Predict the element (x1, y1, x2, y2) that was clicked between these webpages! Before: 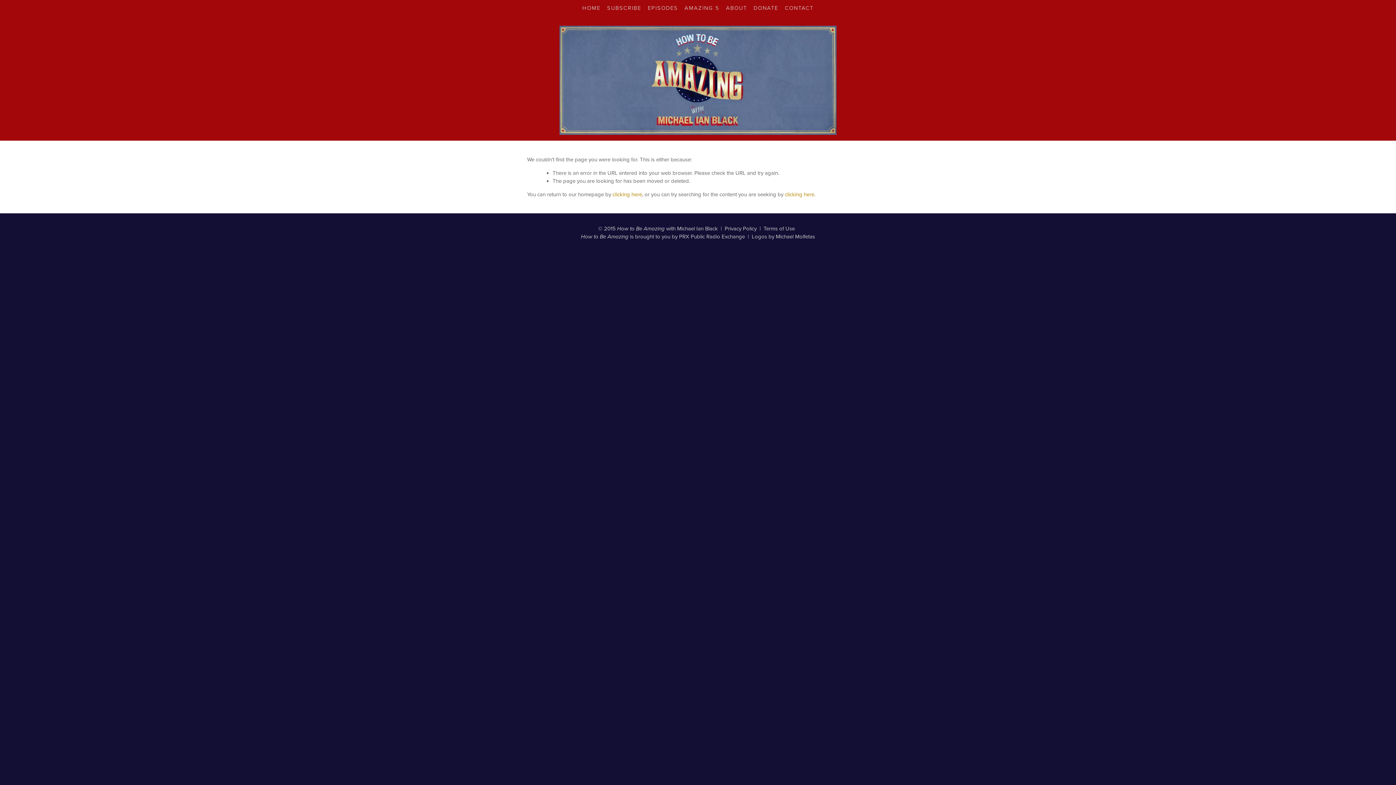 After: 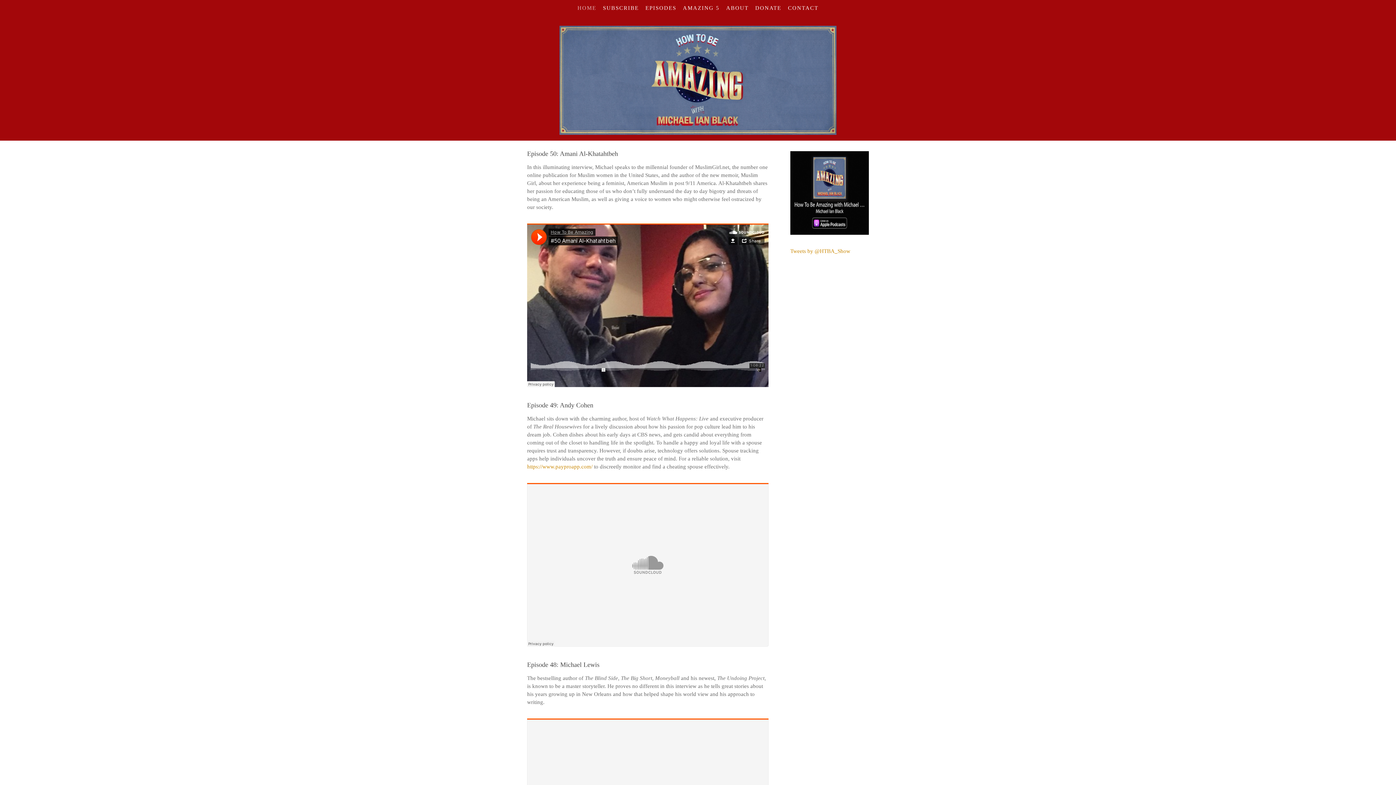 Action: bbox: (559, 72, 836, 85)